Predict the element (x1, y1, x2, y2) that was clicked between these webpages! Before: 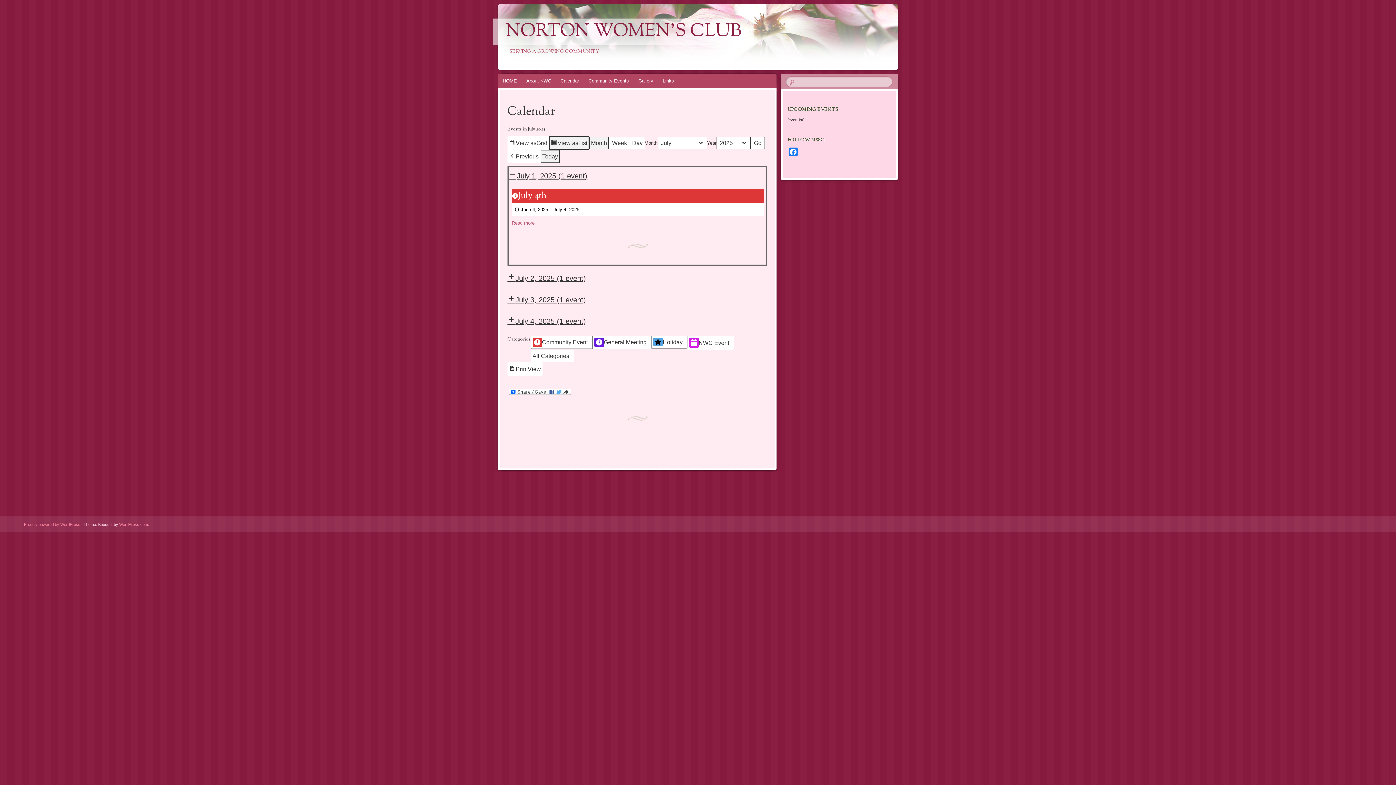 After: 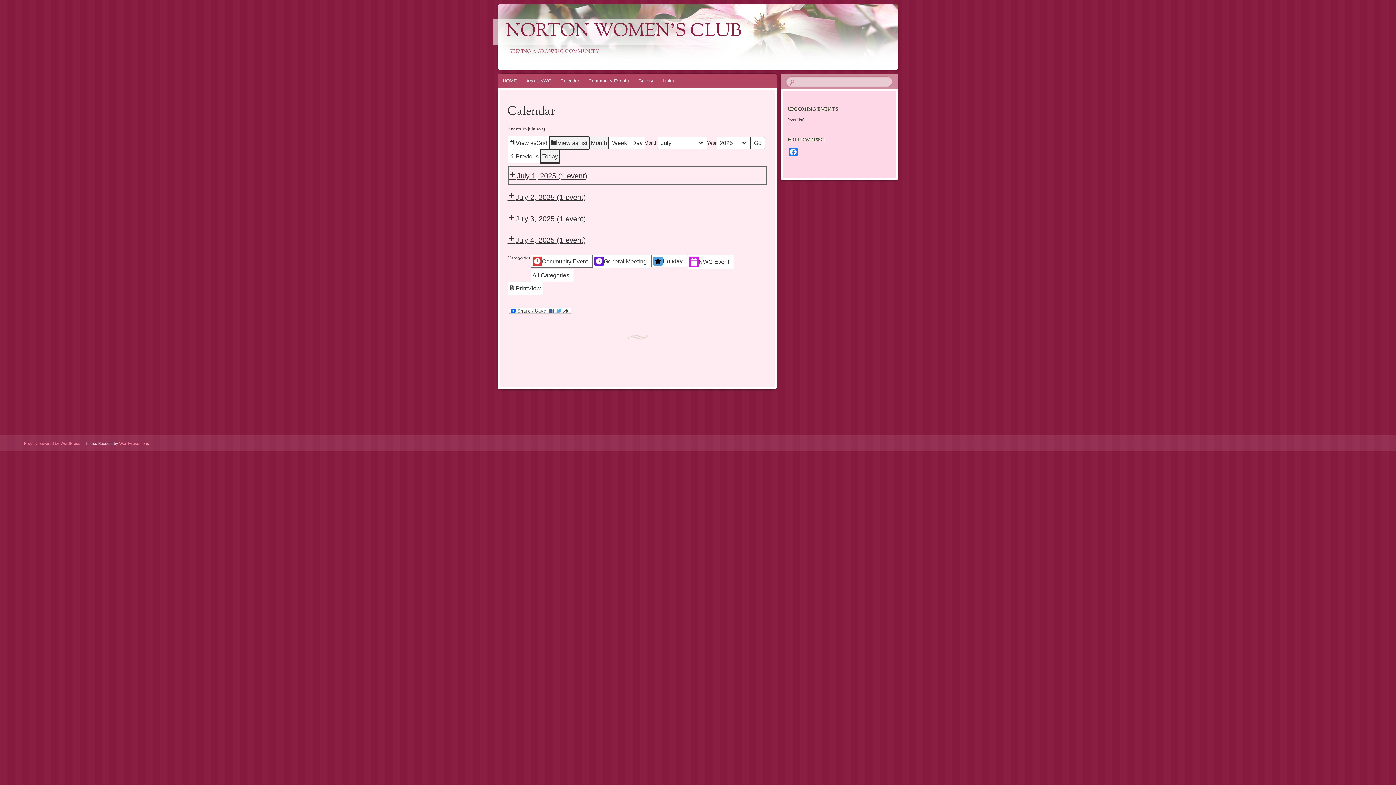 Action: label: Today bbox: (540, 149, 559, 163)